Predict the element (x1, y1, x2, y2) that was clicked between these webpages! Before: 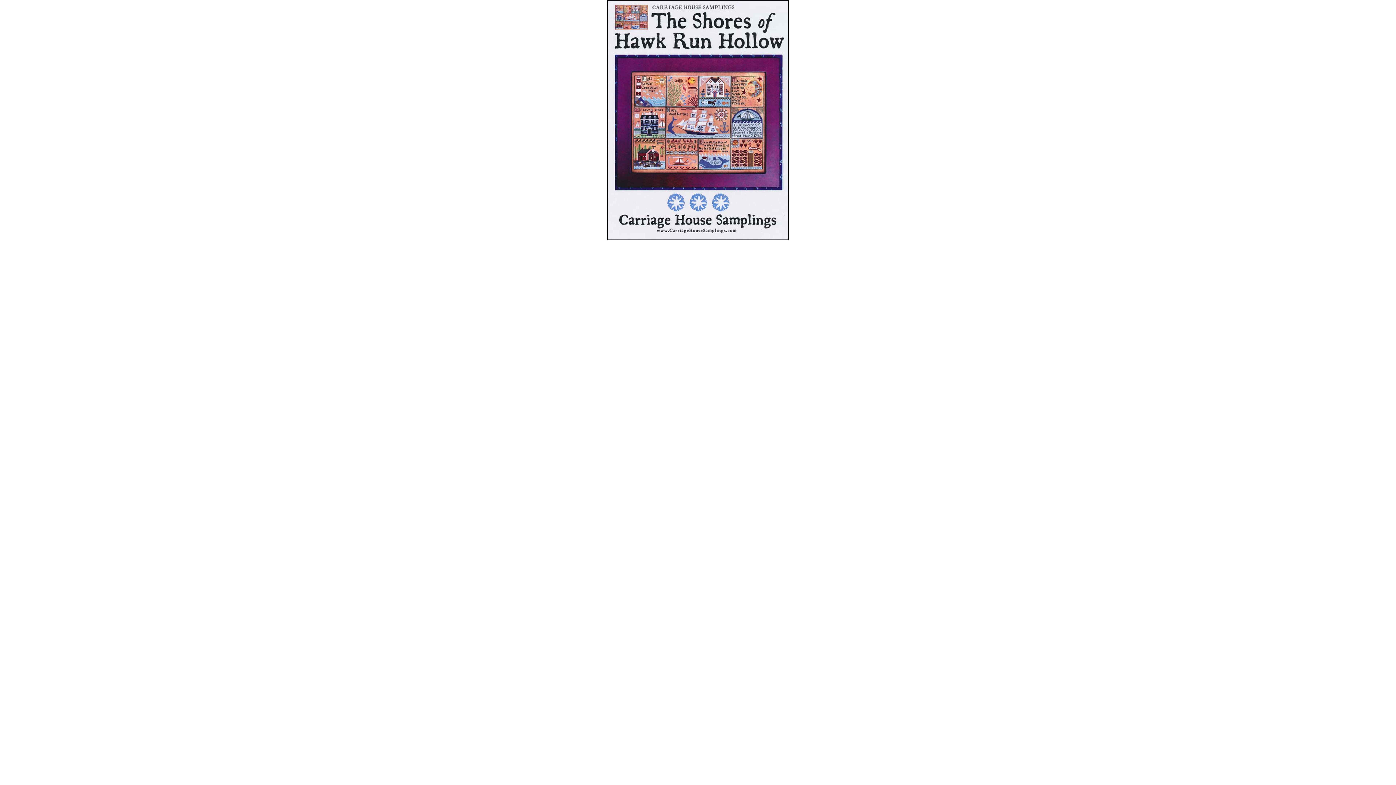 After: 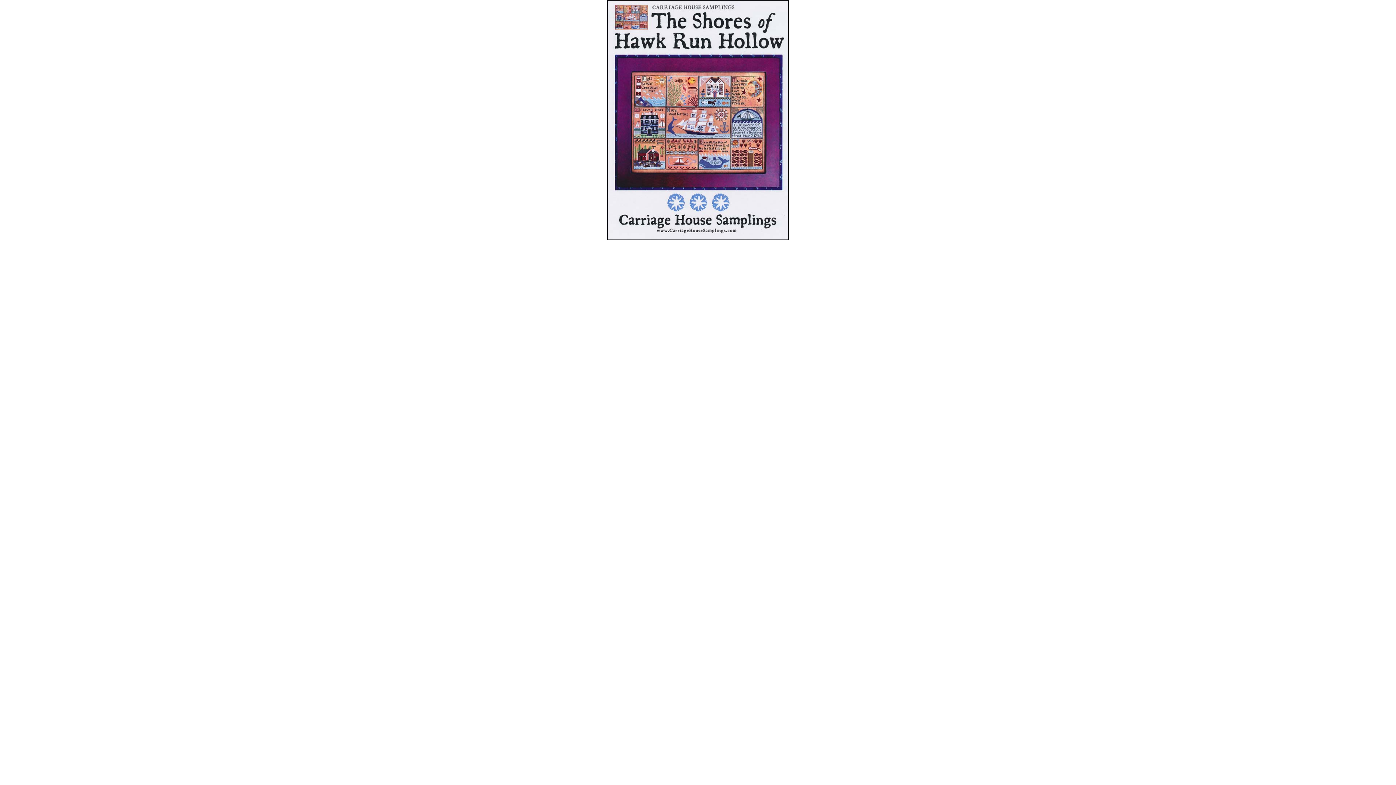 Action: bbox: (607, 236, 789, 241)